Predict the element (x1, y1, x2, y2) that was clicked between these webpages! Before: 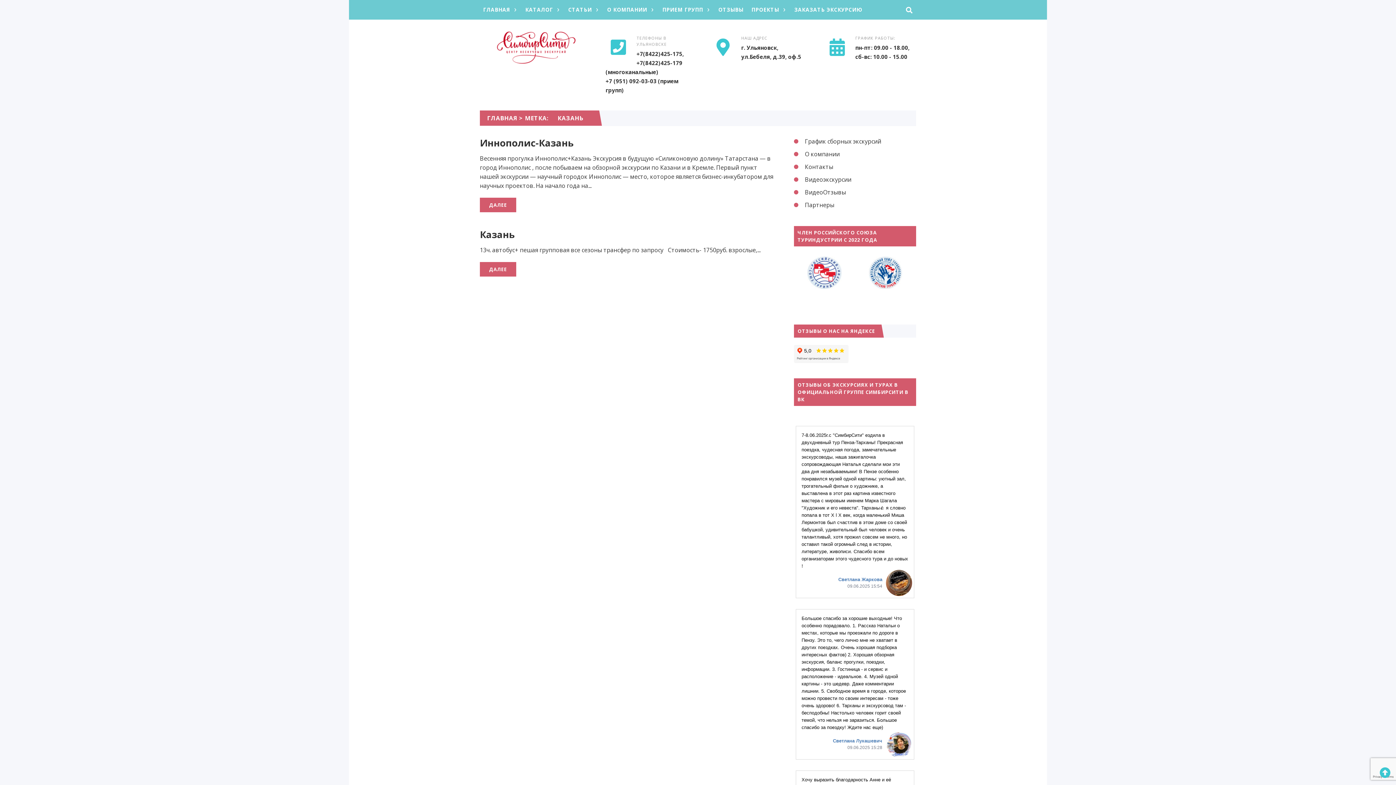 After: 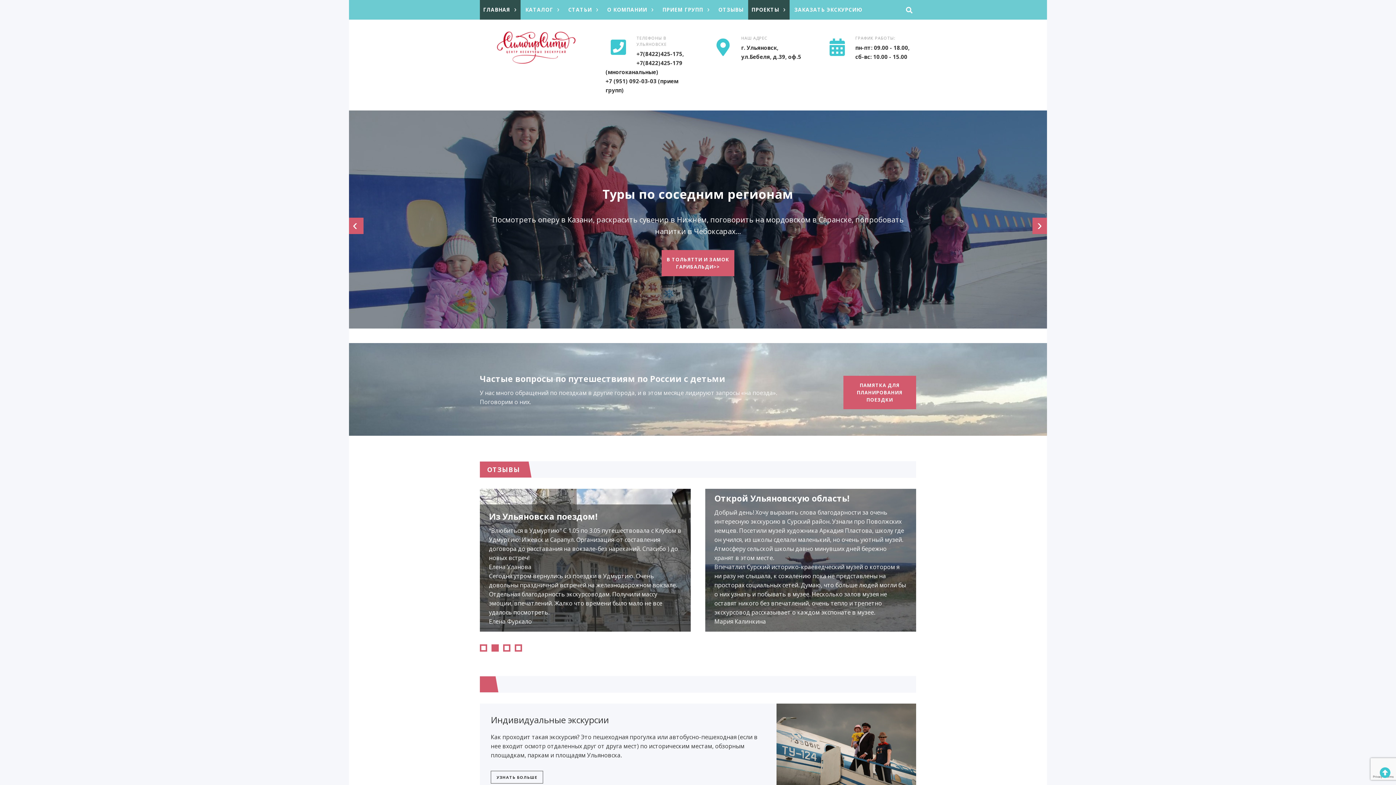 Action: label: ГЛАВНАЯ bbox: (480, 0, 513, 19)